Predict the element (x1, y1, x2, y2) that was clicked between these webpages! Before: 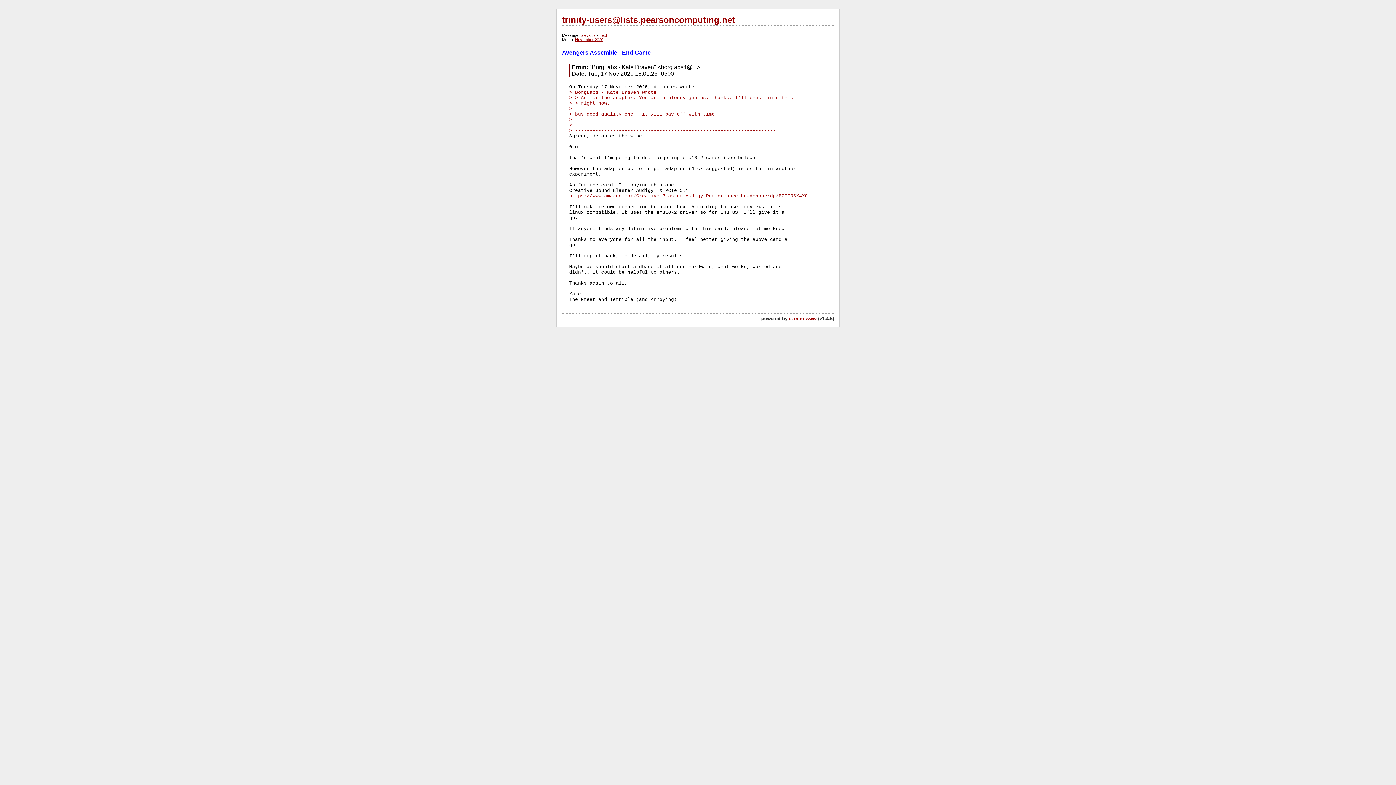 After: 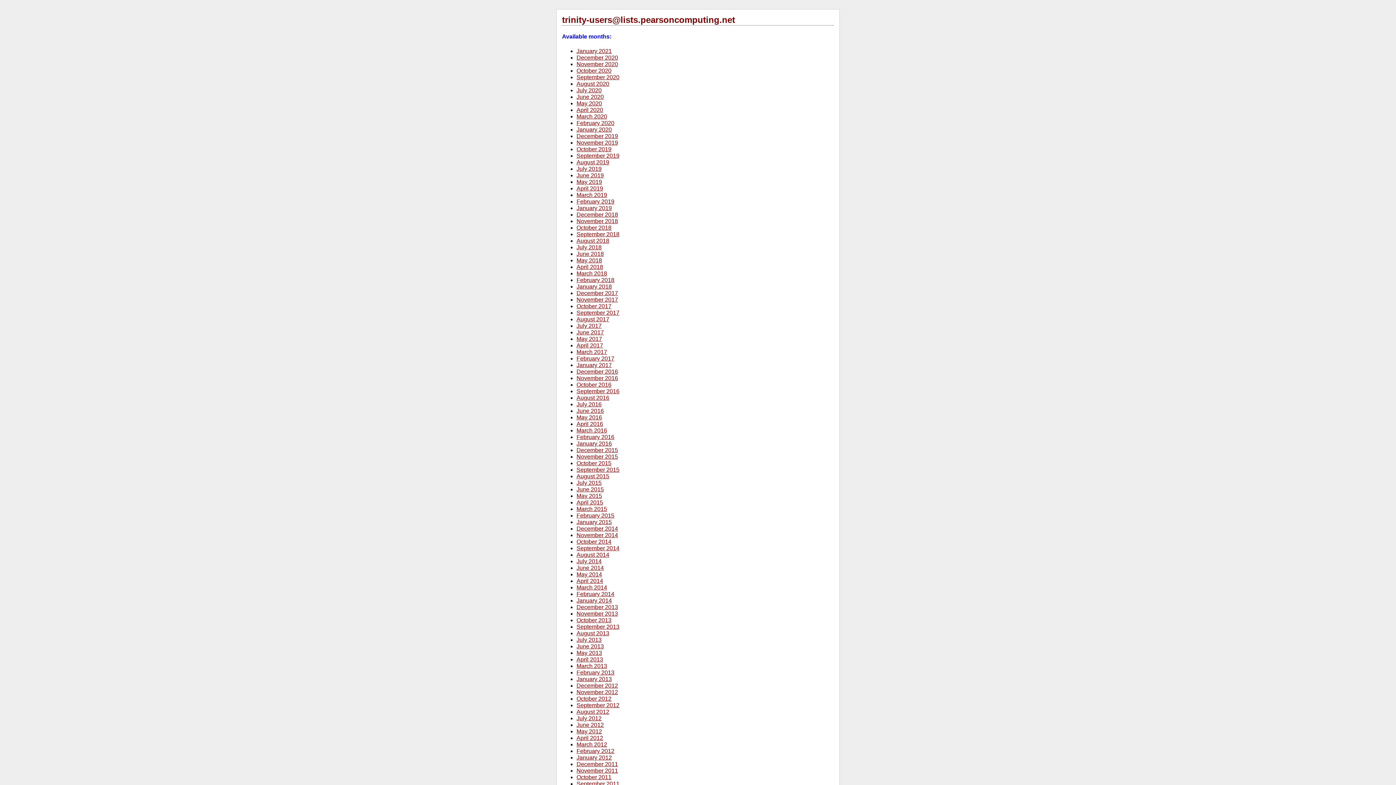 Action: label: trinity-users@lists.pearsoncomputing.net bbox: (562, 14, 735, 24)